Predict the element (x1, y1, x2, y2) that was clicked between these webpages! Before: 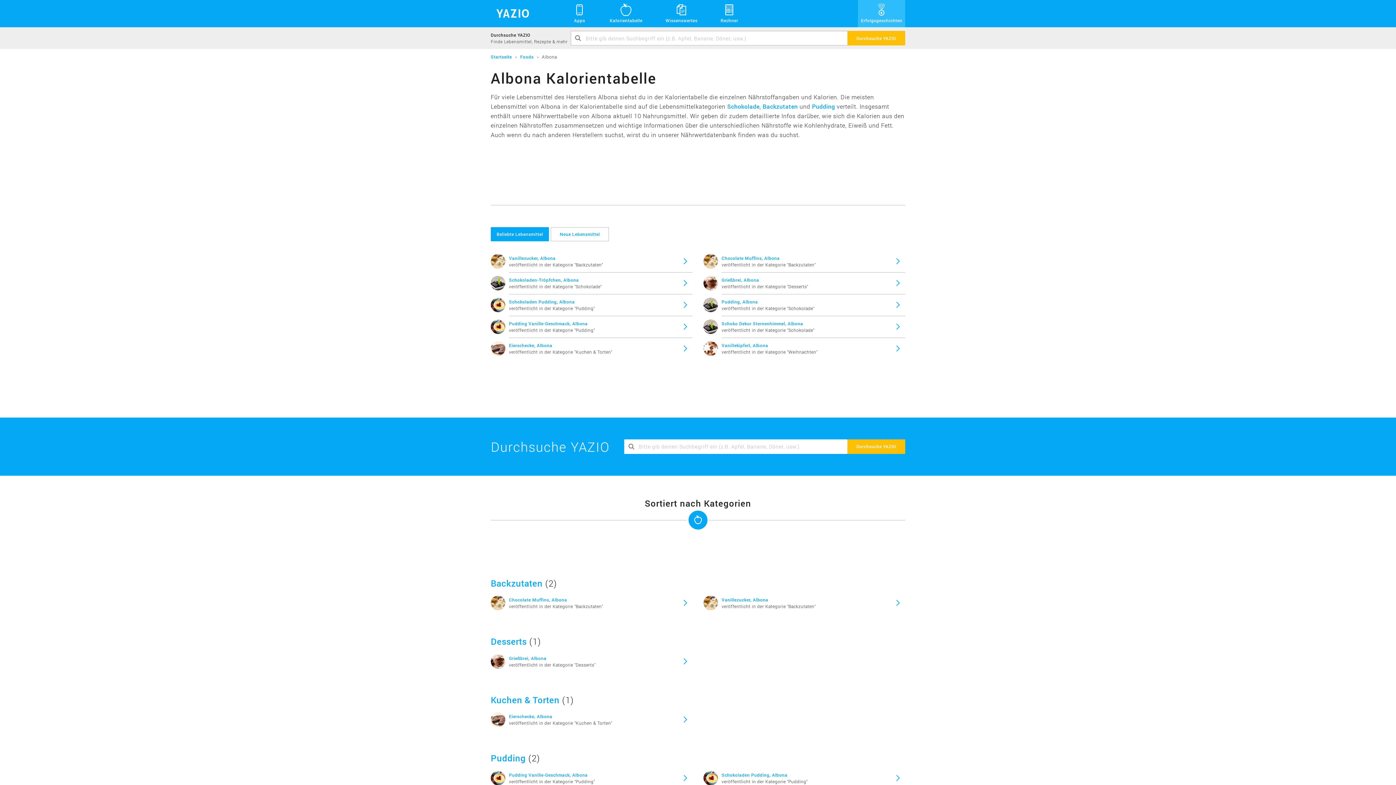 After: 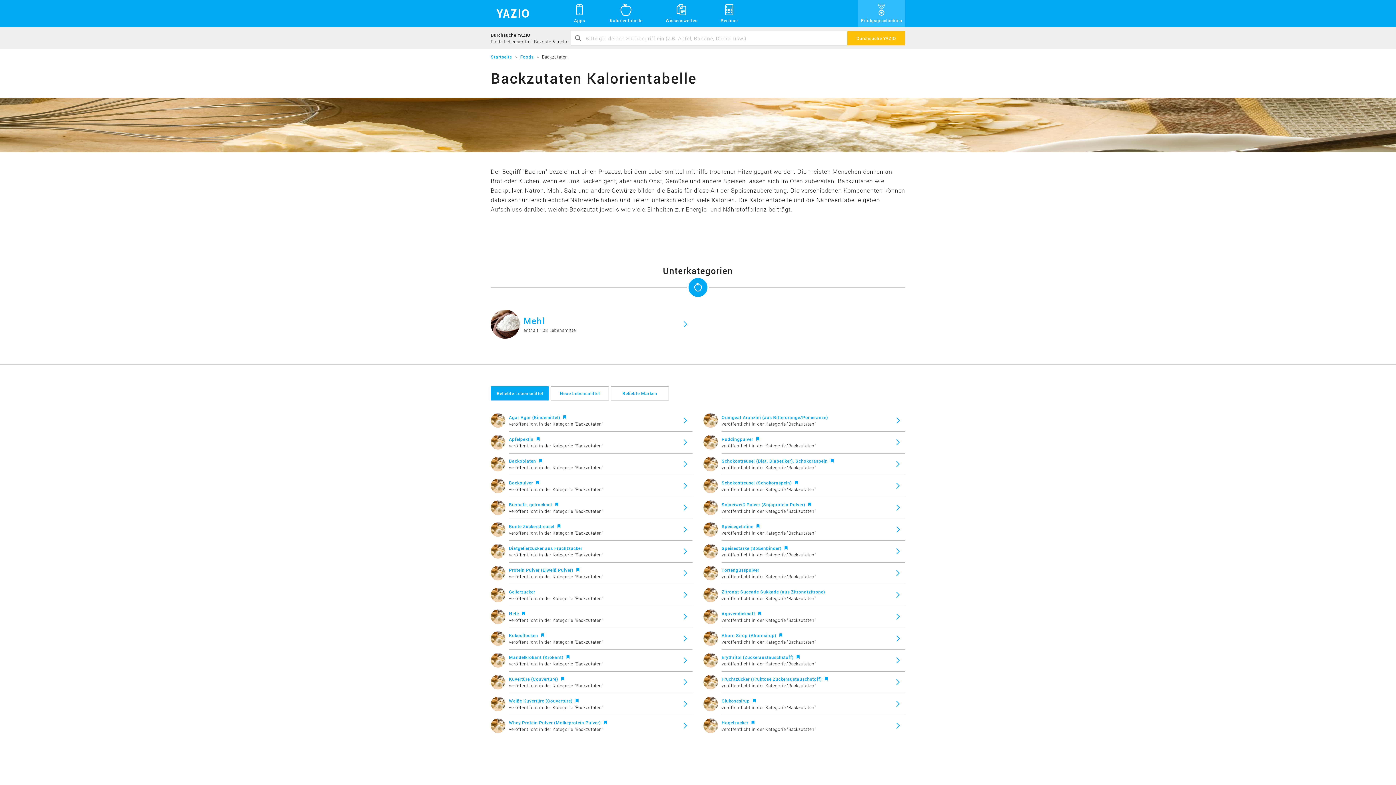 Action: bbox: (490, 577, 542, 589) label: Backzutaten